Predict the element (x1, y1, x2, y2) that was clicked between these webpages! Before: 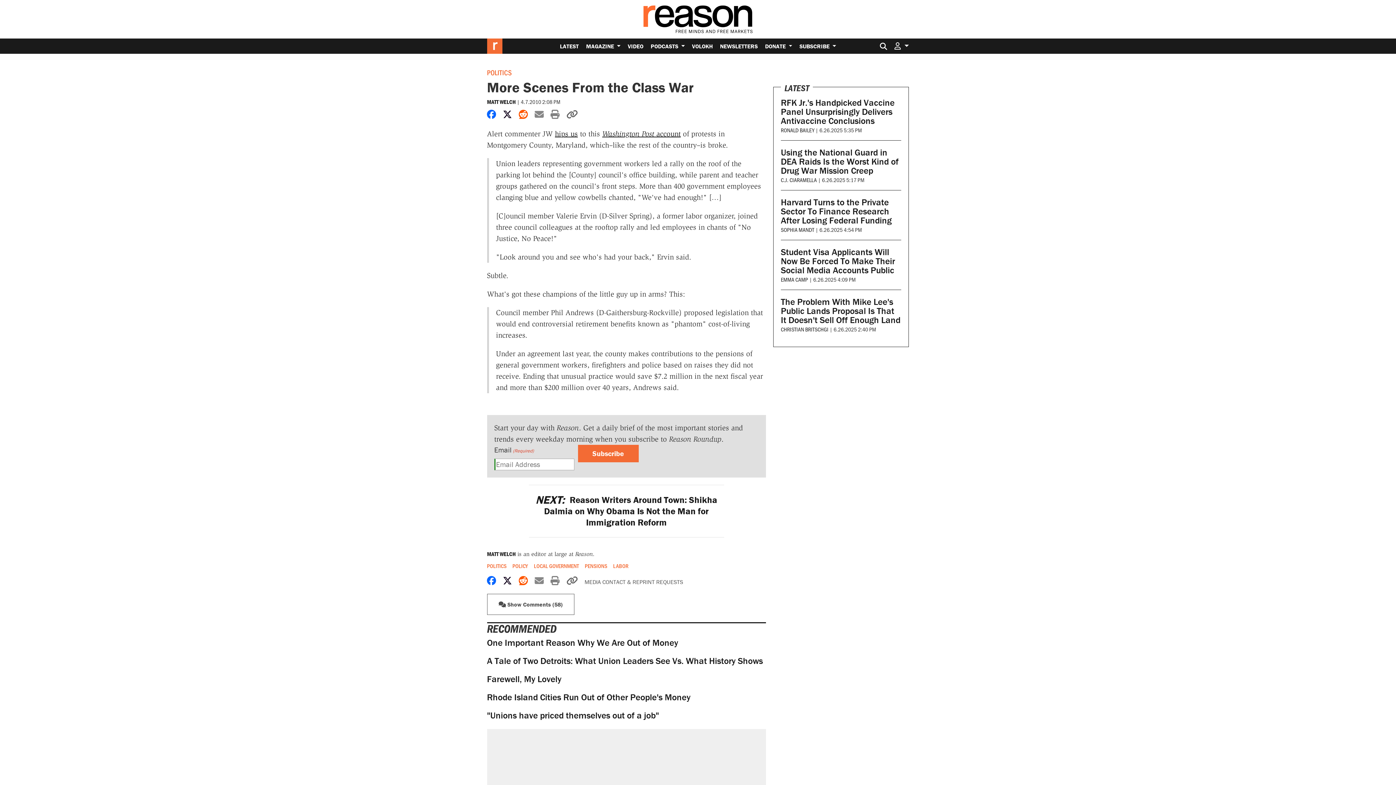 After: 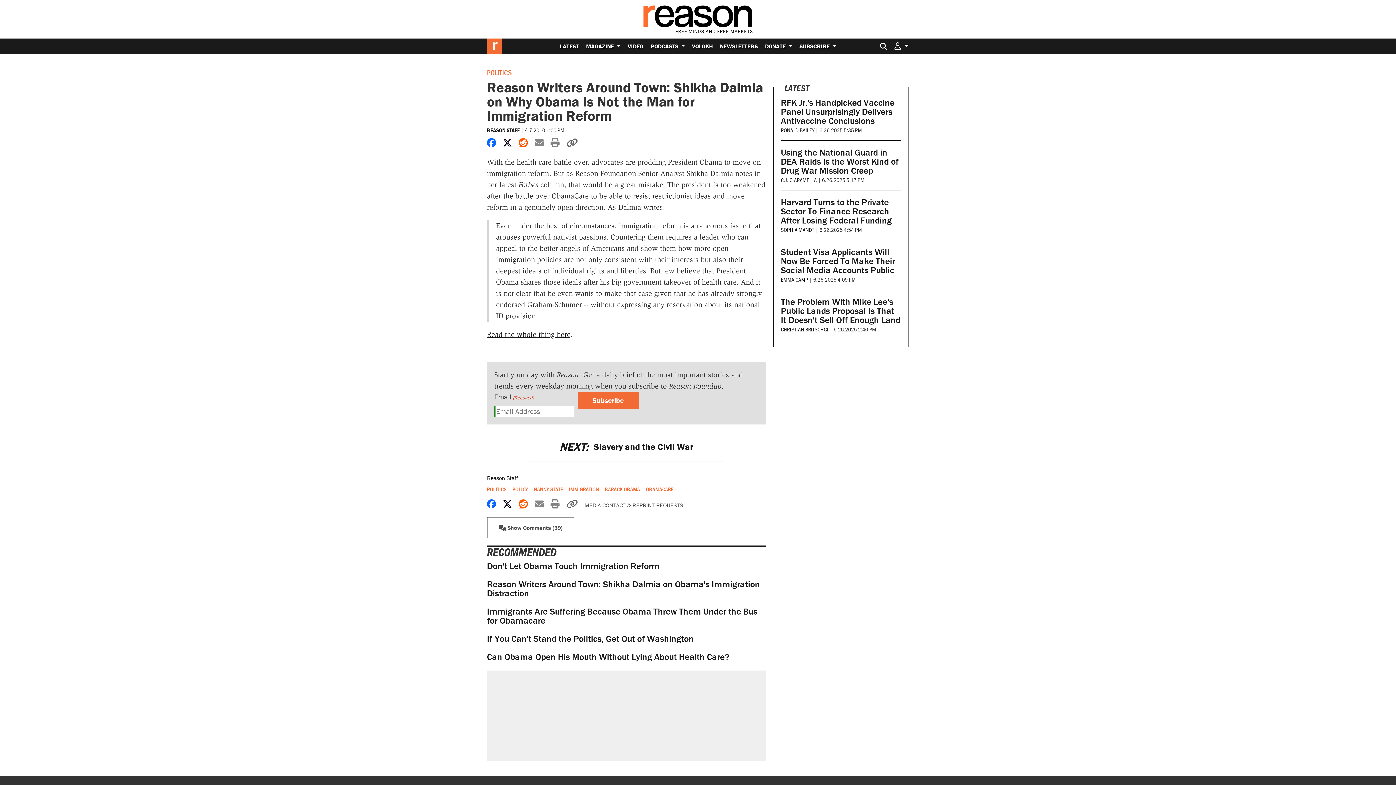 Action: label: NEXT: Reason Writers Around Town: Shikha Dalmia on Why Obama Is Not the Man for Immigration Reform bbox: (535, 494, 717, 528)